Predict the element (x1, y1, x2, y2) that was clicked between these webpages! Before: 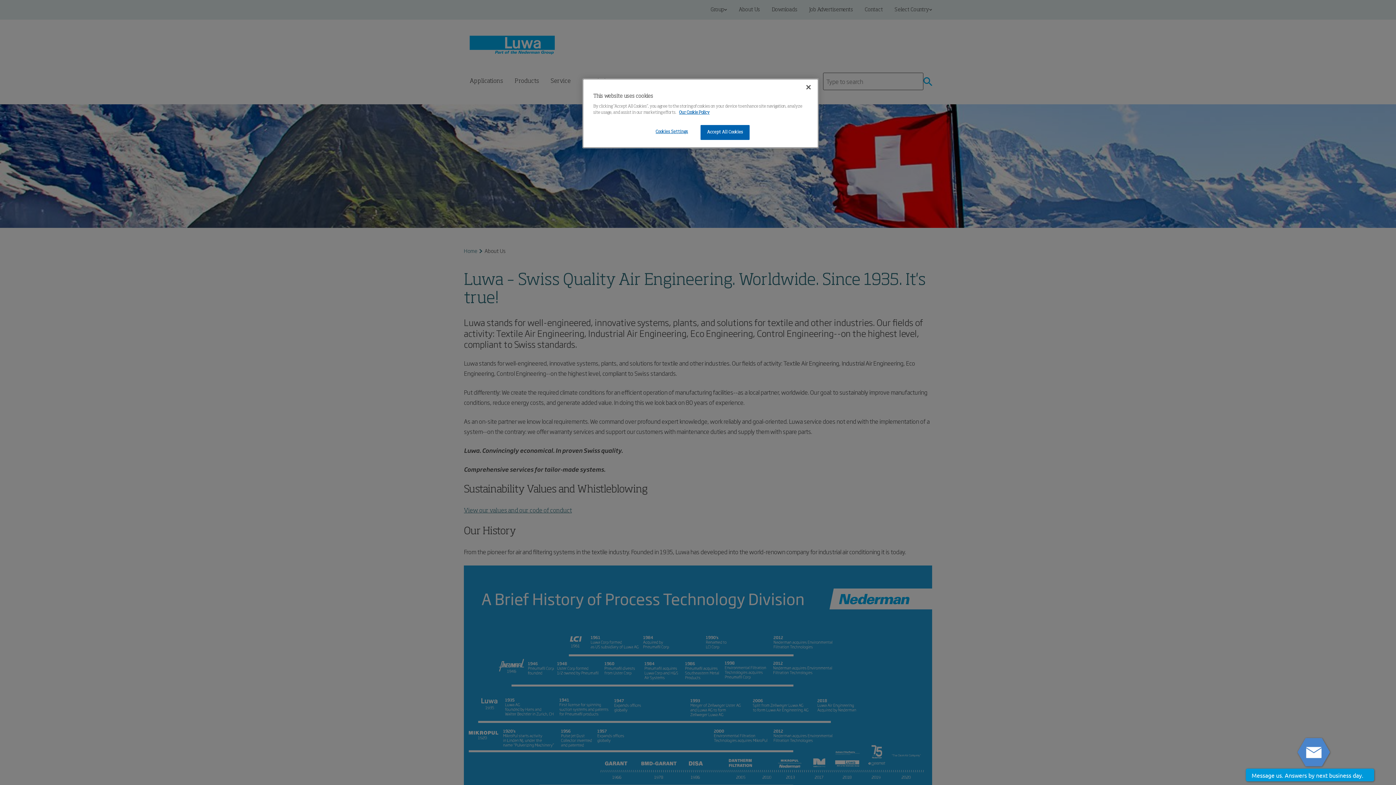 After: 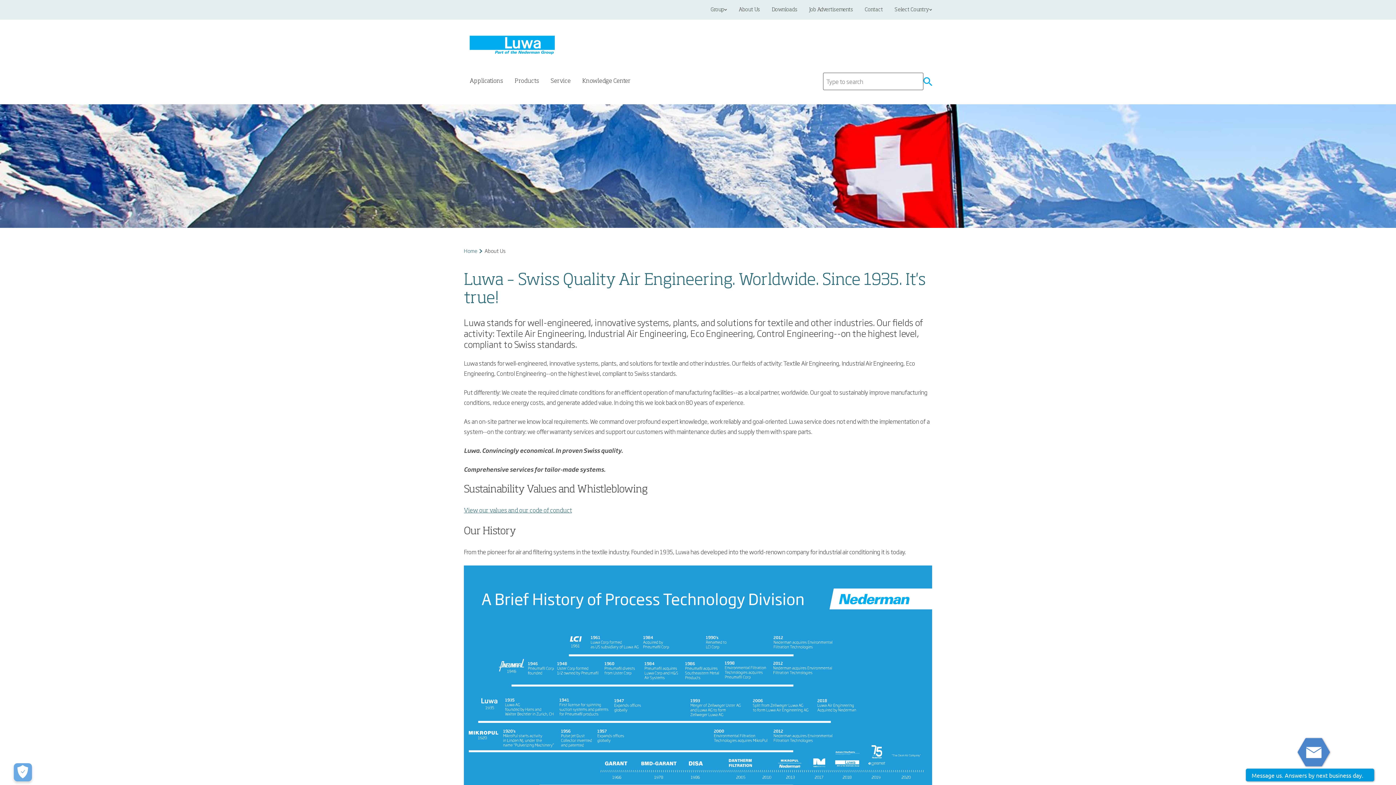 Action: label: Close bbox: (800, 79, 816, 95)